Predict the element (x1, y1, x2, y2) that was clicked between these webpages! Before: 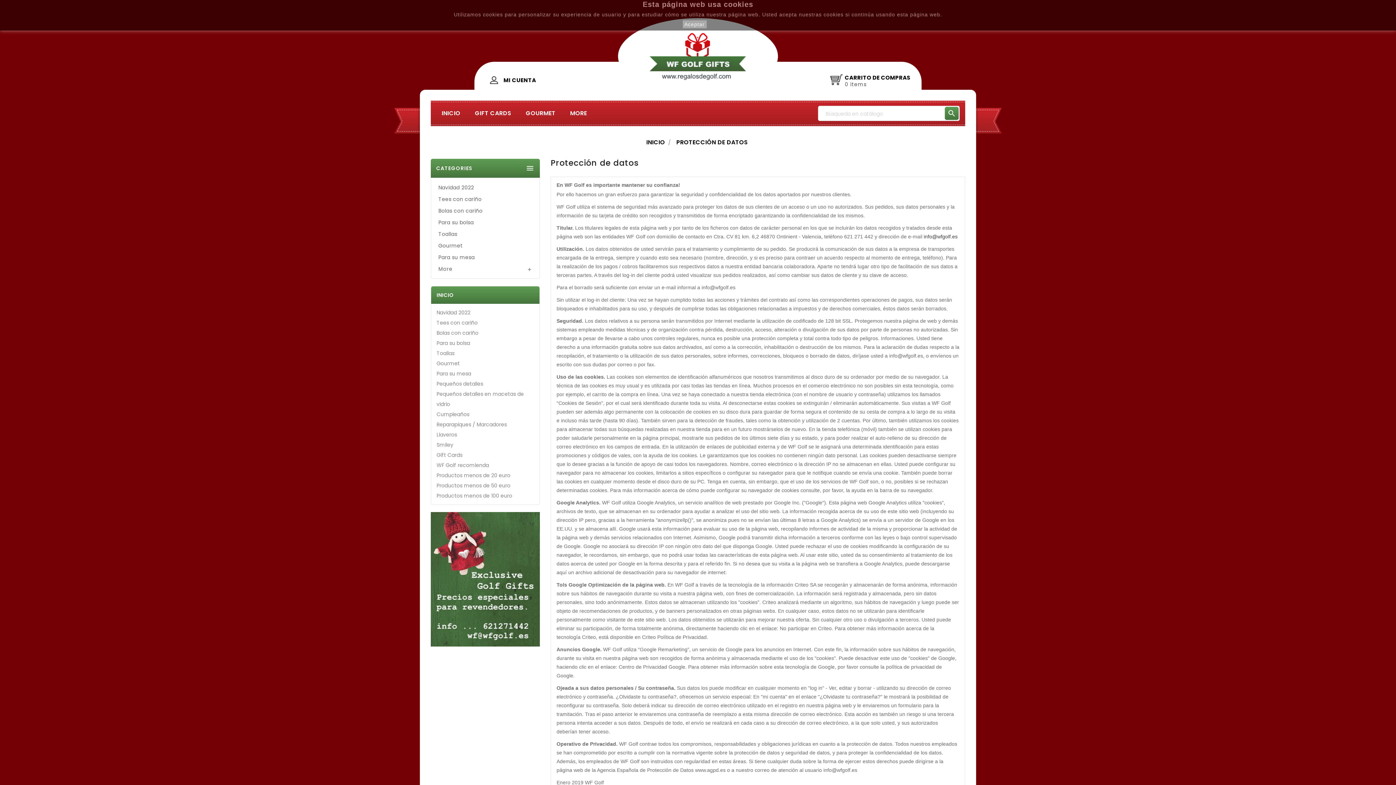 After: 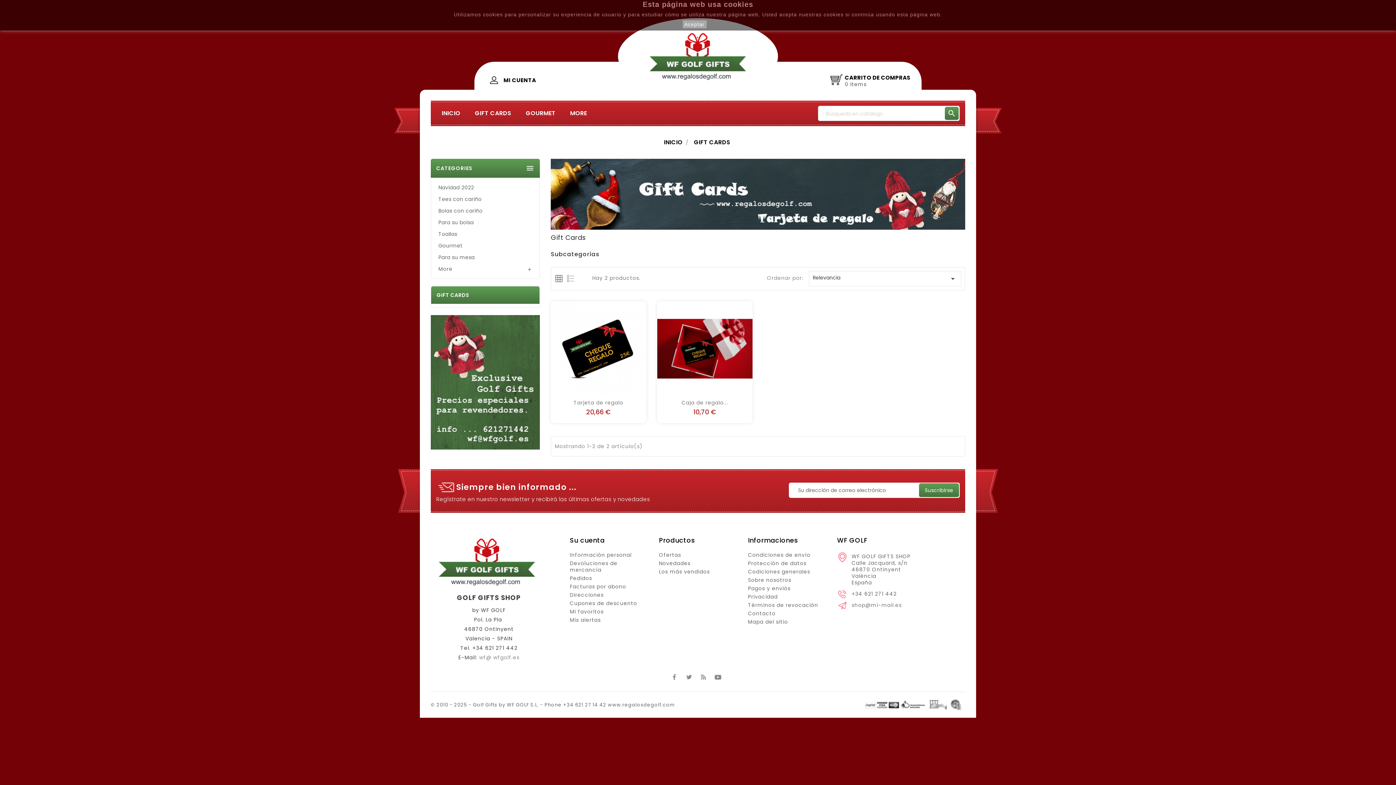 Action: bbox: (467, 106, 518, 120) label: GIFT CARDS